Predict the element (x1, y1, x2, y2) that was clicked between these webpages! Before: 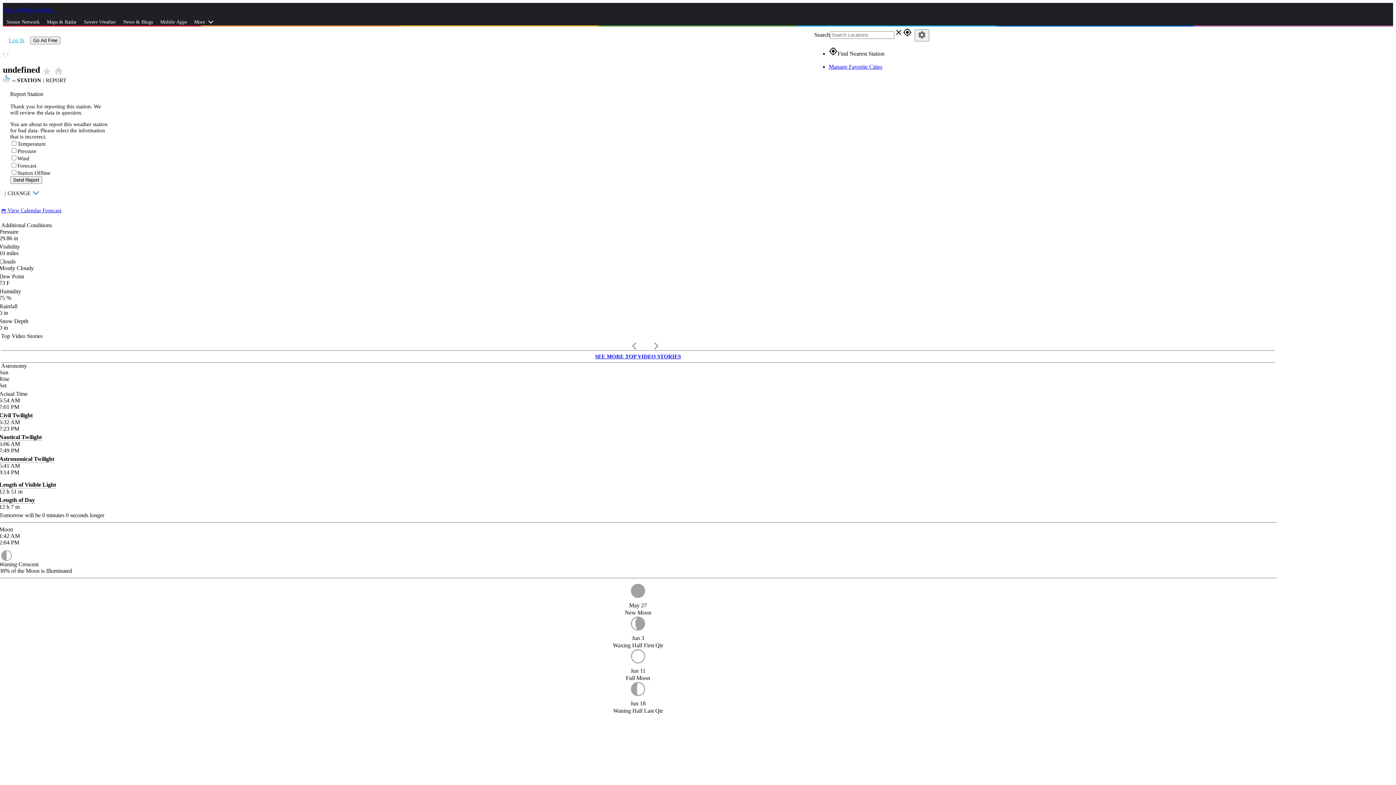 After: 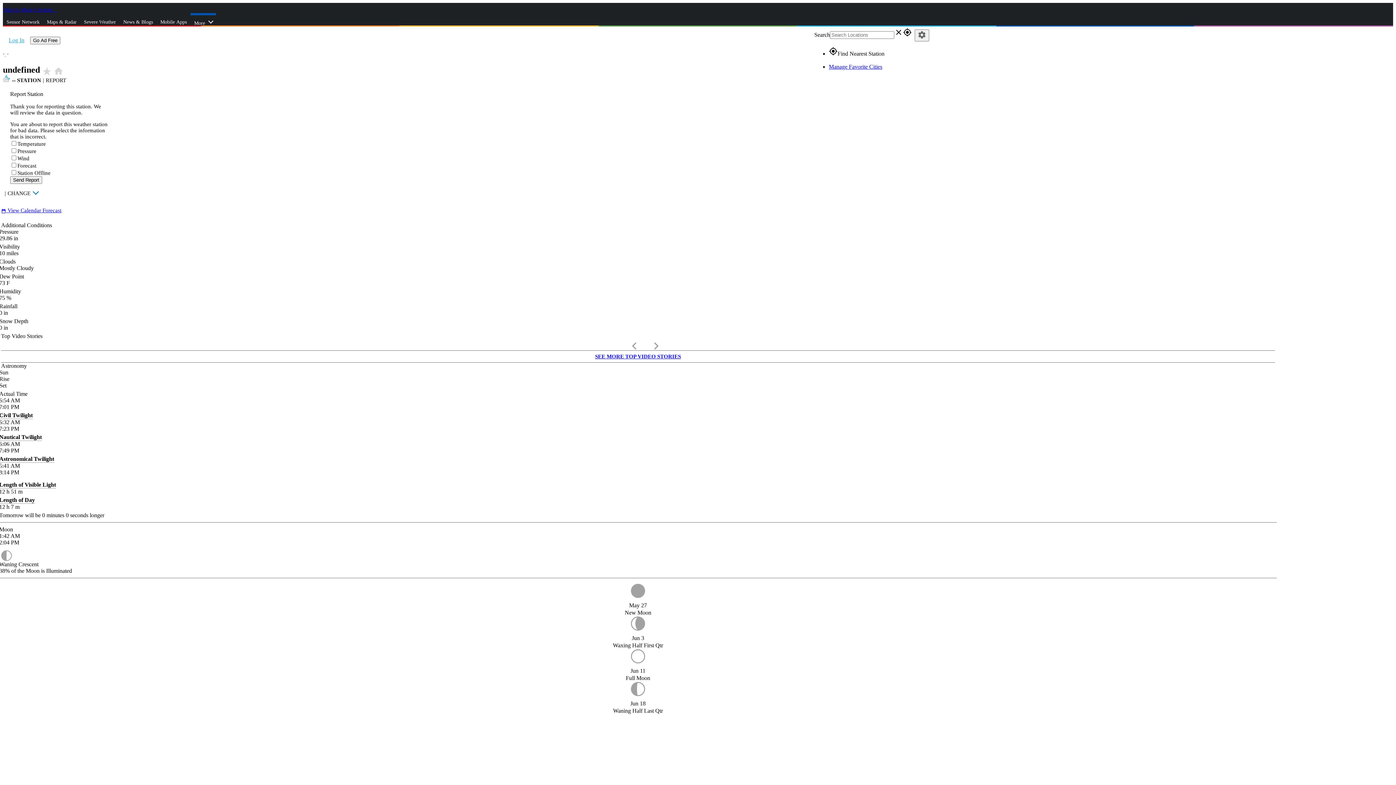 Action: bbox: (190, 13, 216, 31) label: More